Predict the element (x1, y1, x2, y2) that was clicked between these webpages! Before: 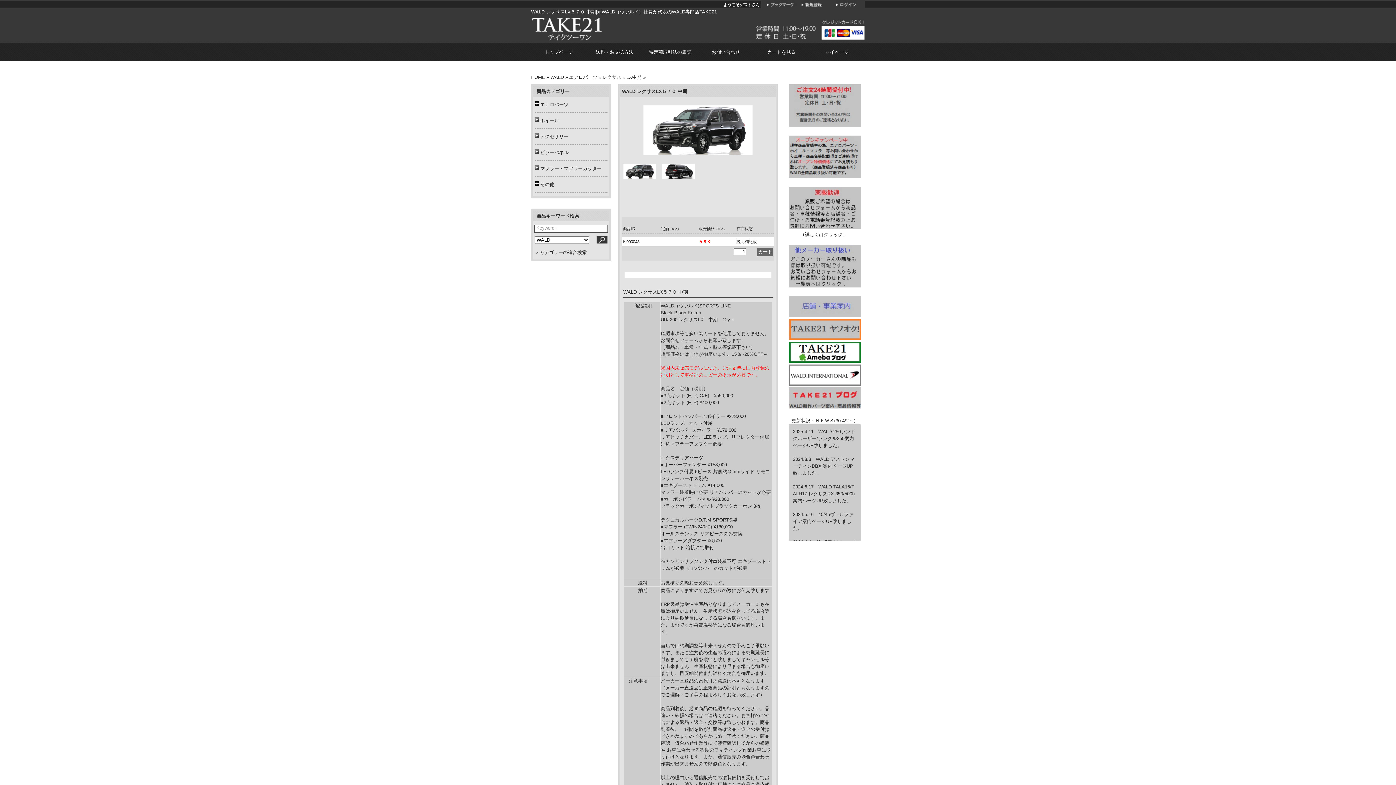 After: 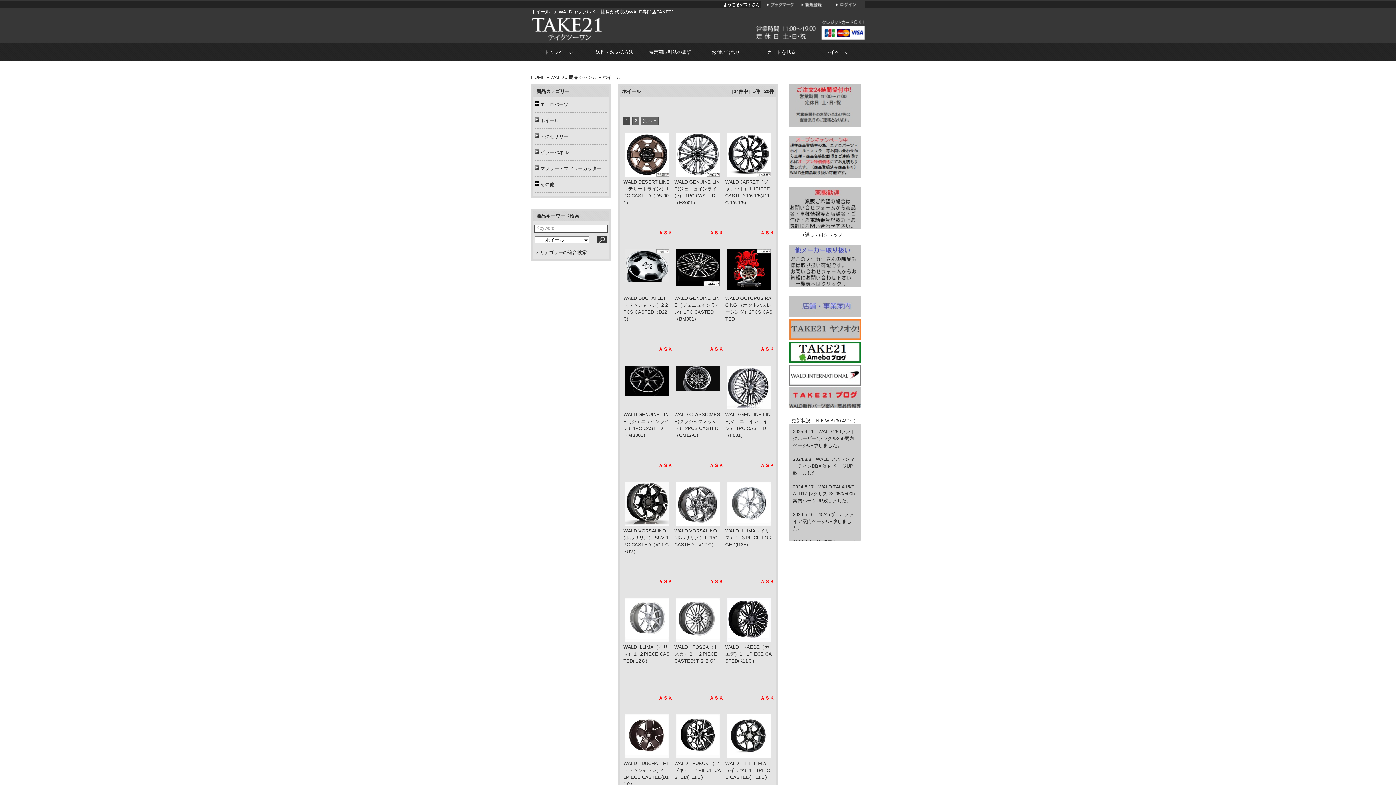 Action: label: ホイール bbox: (534, 116, 607, 124)